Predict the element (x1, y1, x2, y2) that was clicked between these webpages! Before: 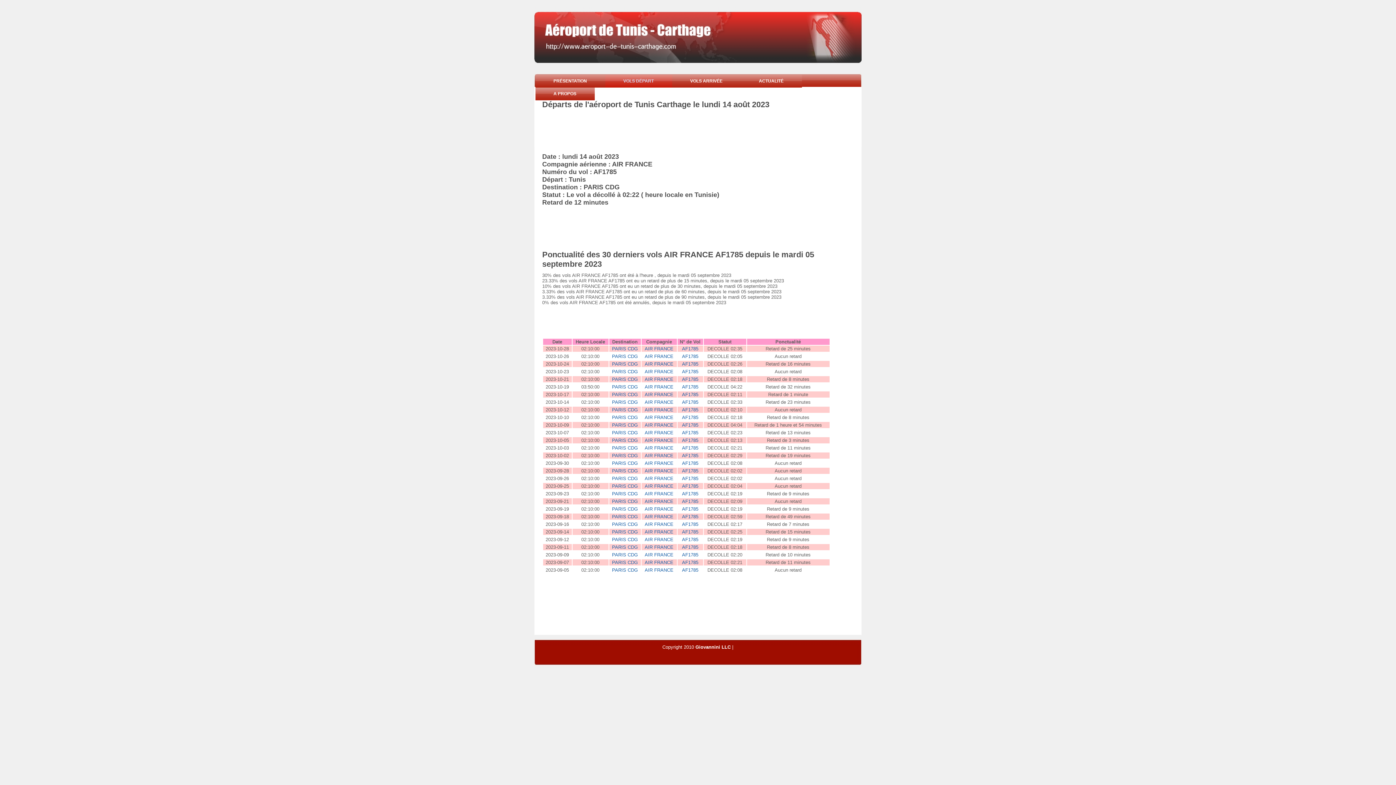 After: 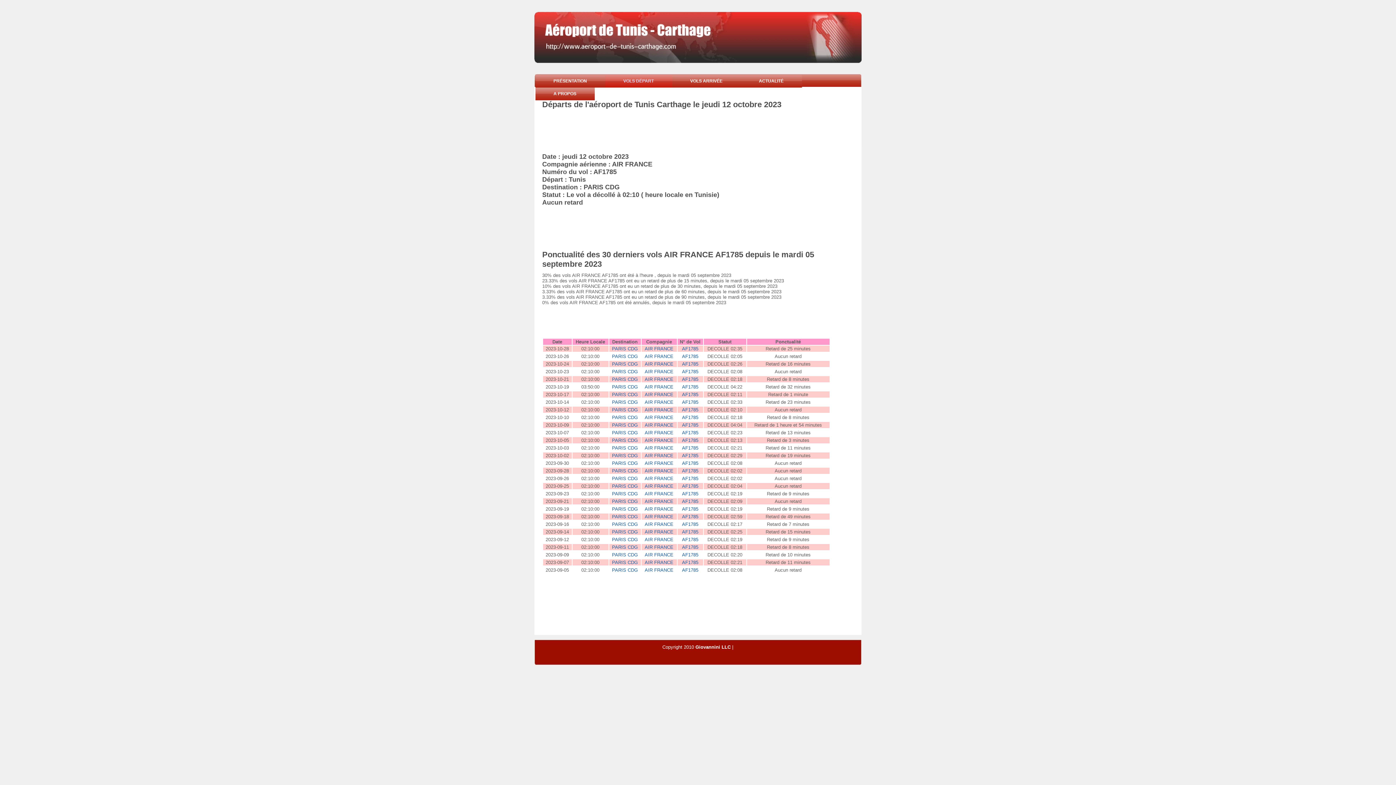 Action: label: AF1785 bbox: (682, 407, 698, 412)